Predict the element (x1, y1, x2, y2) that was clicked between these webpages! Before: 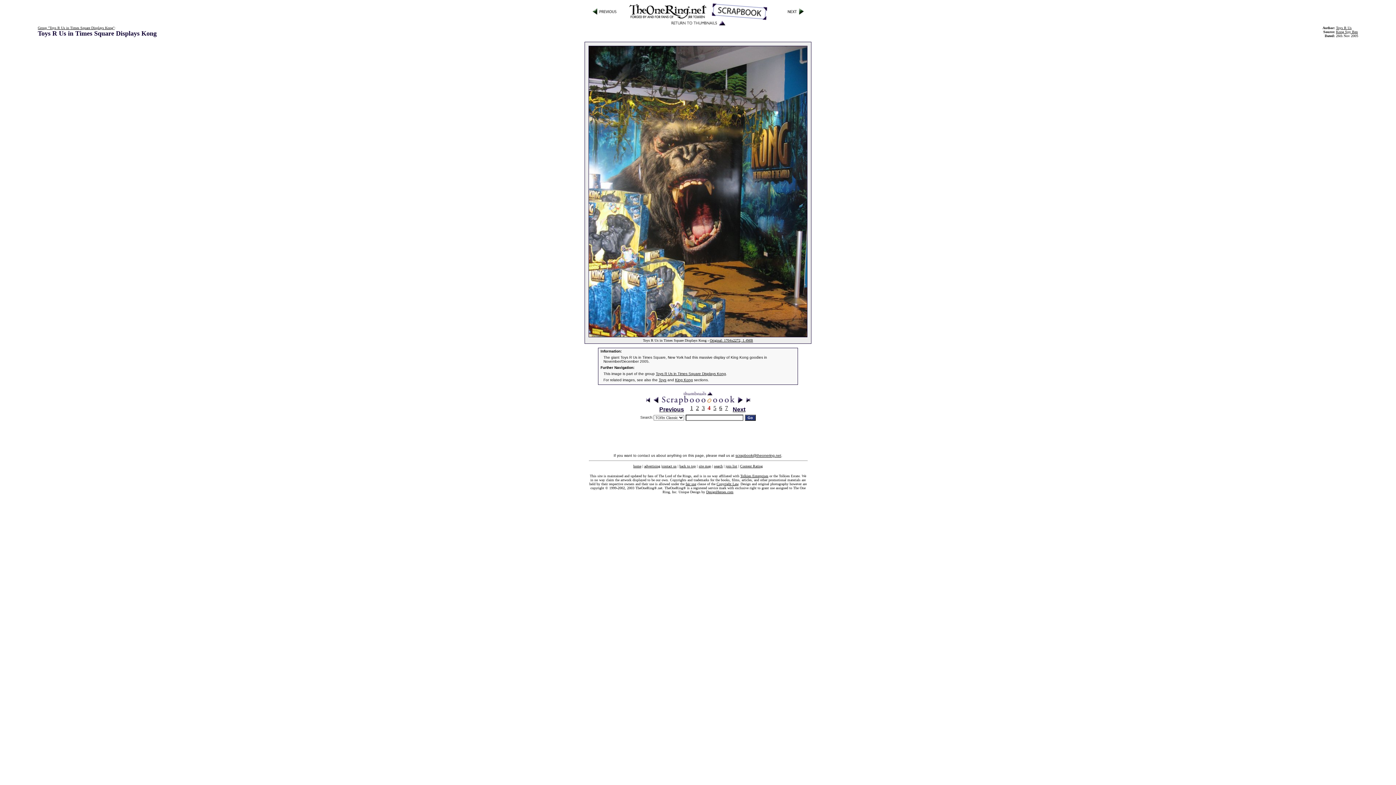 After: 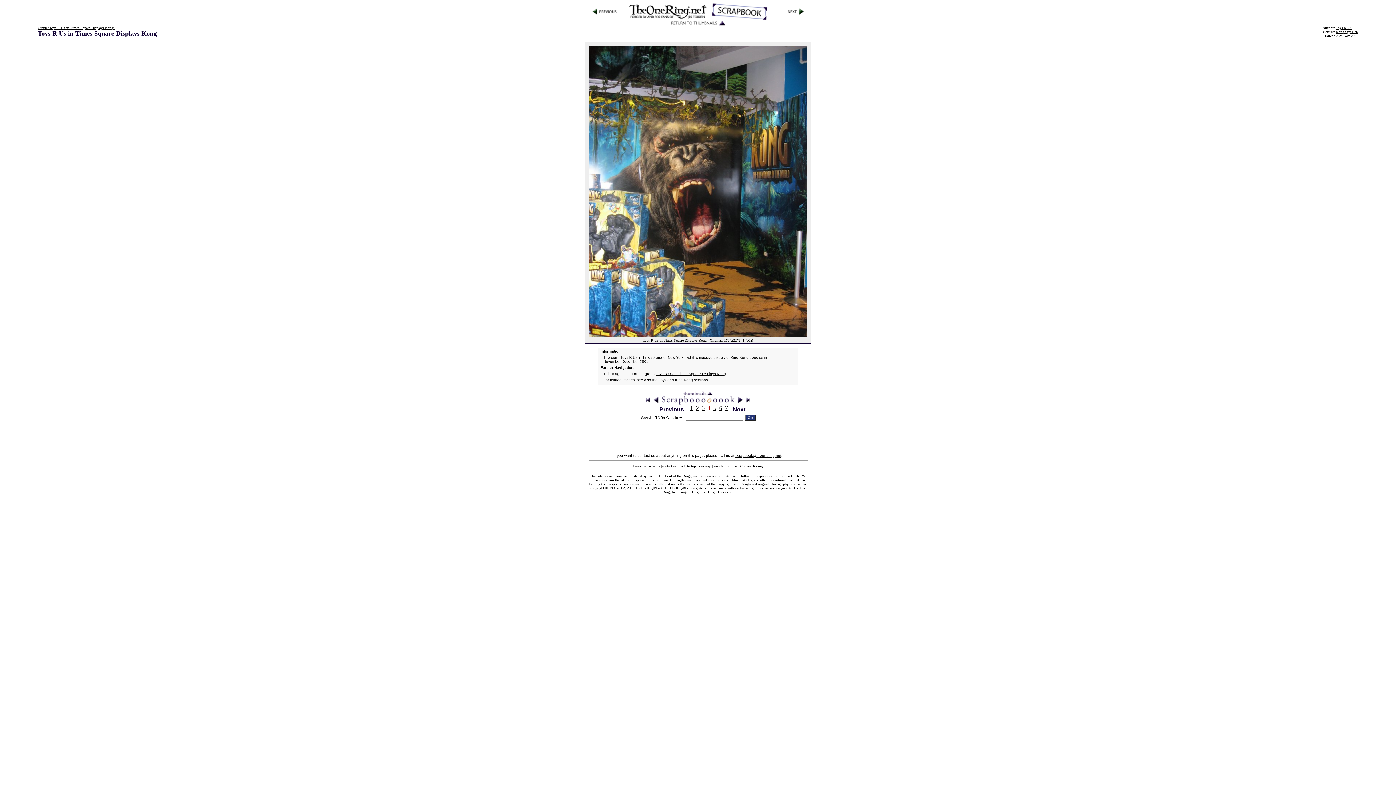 Action: bbox: (740, 464, 762, 468) label: Content Rating